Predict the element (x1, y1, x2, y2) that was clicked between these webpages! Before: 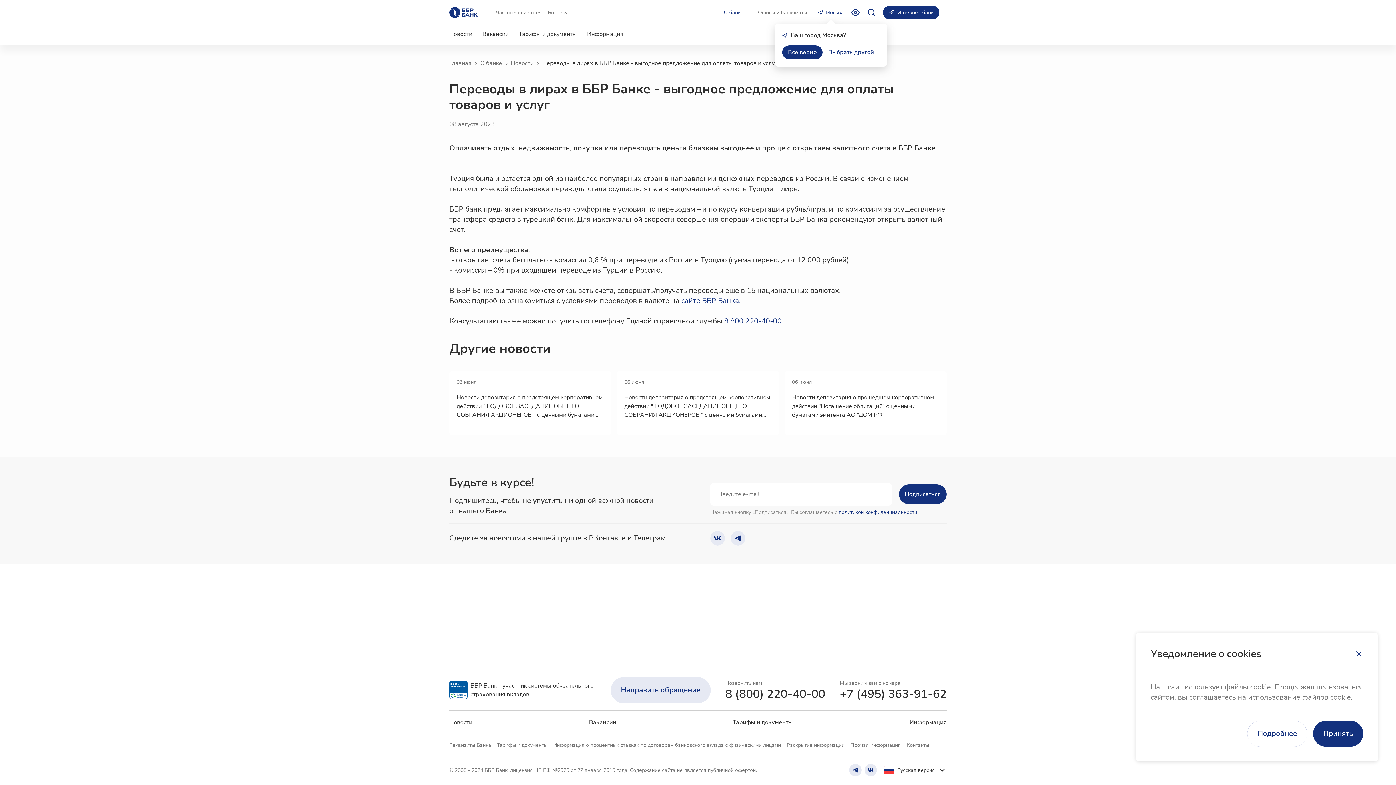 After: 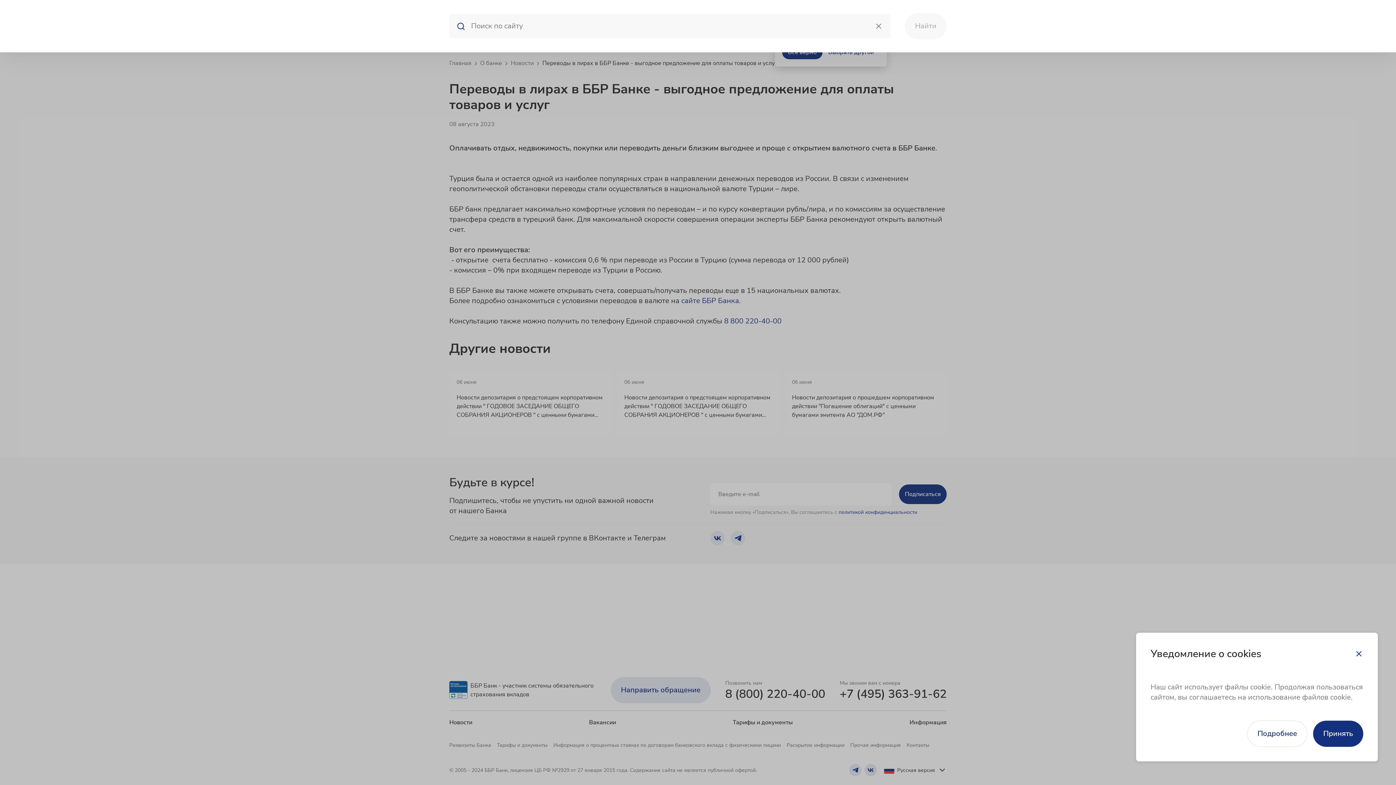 Action: label: Открыть поиск bbox: (867, 8, 876, 17)